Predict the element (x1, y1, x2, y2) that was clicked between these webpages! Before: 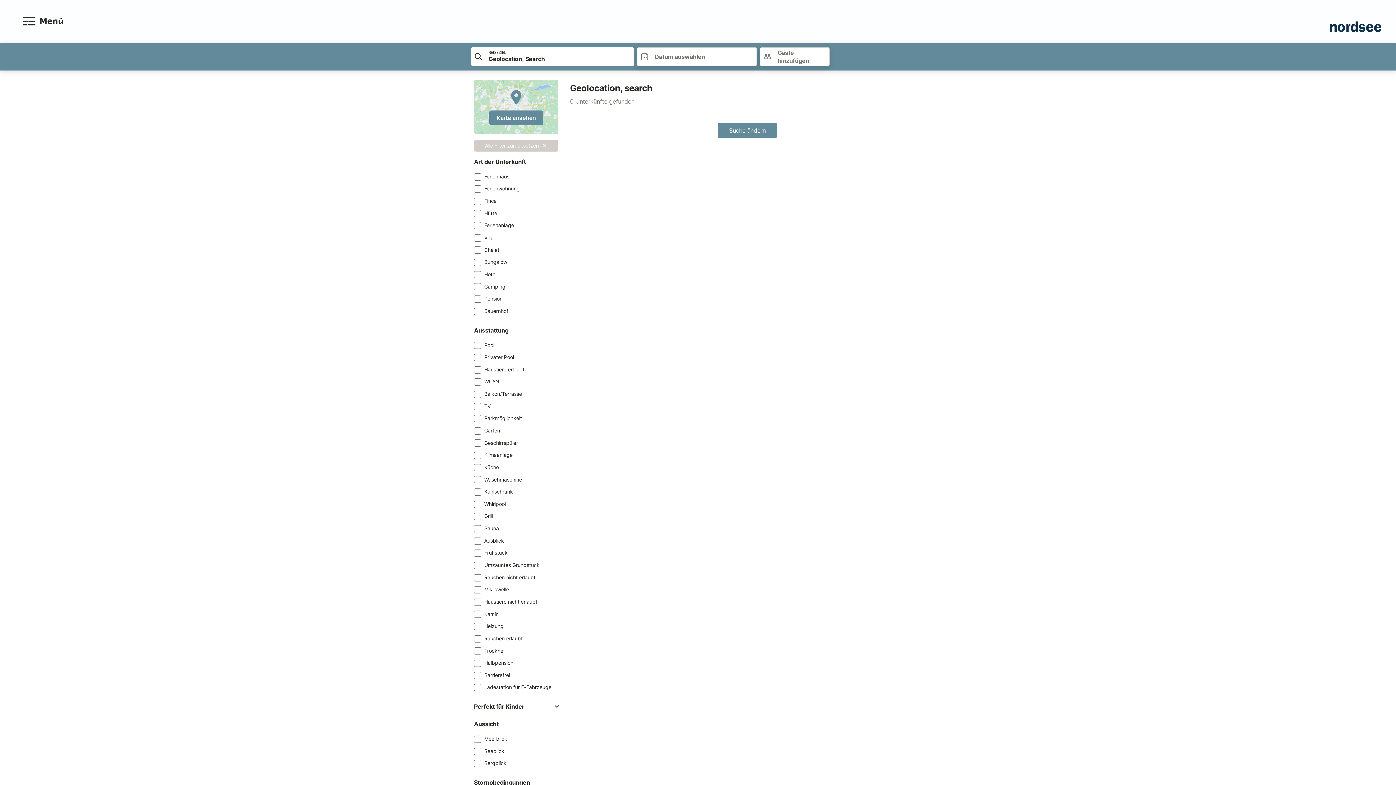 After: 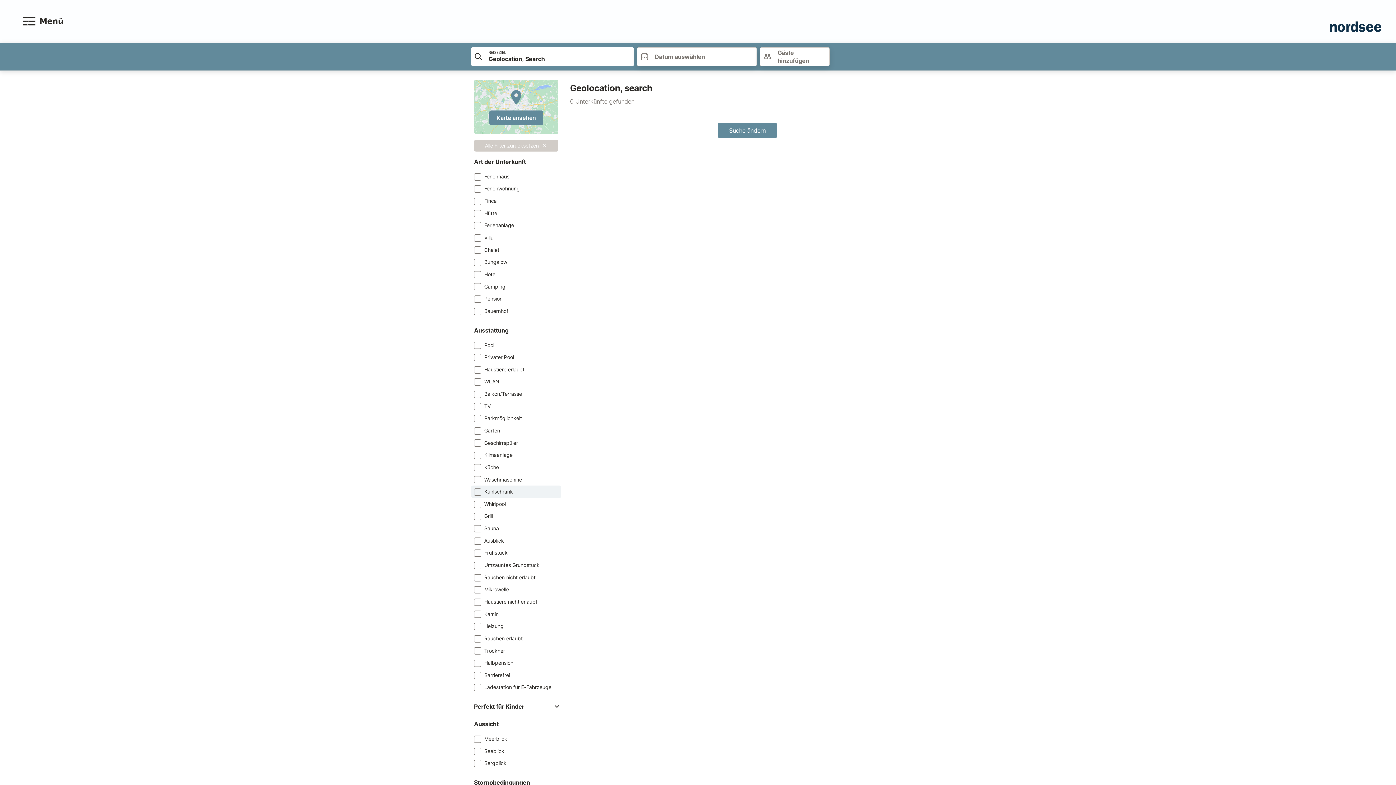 Action: bbox: (471, 485, 561, 498) label: Kühlschrank